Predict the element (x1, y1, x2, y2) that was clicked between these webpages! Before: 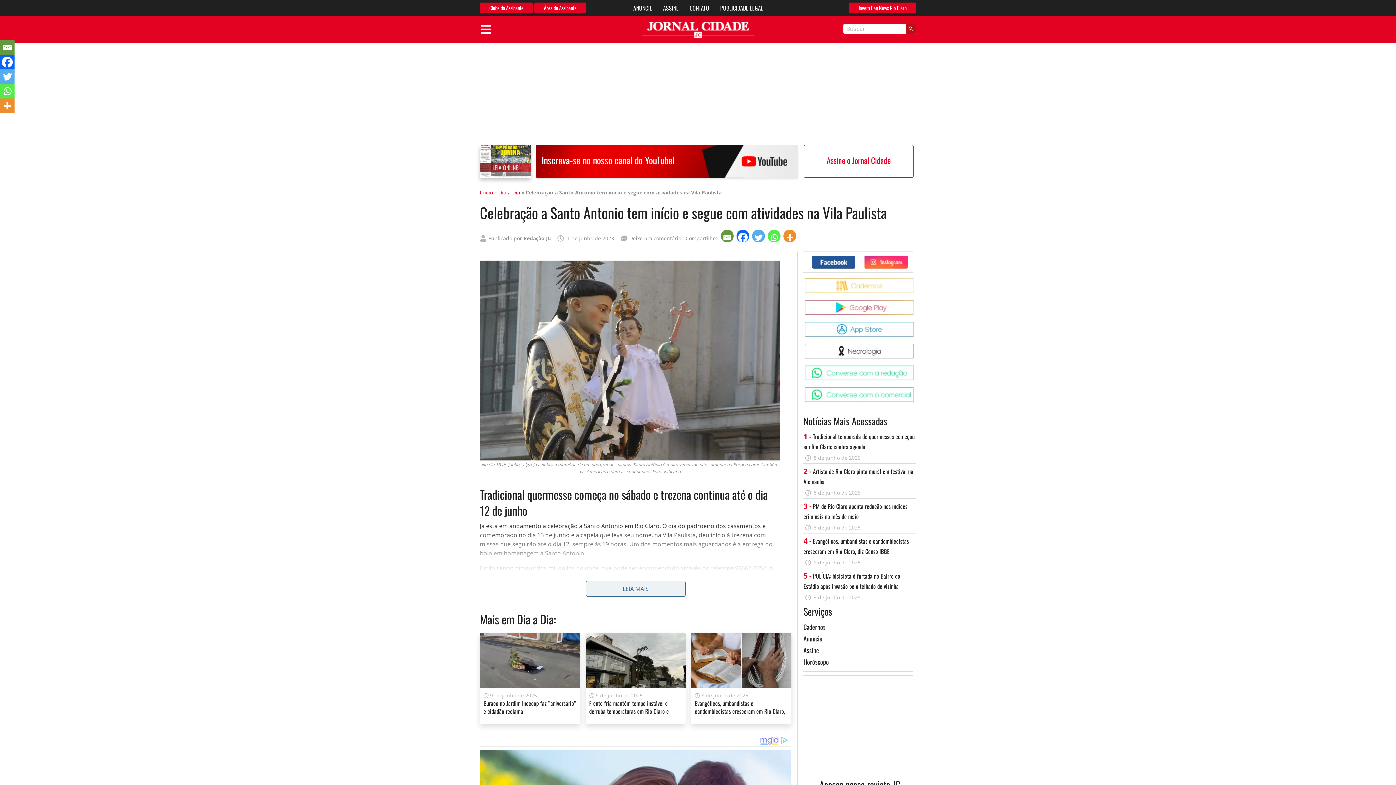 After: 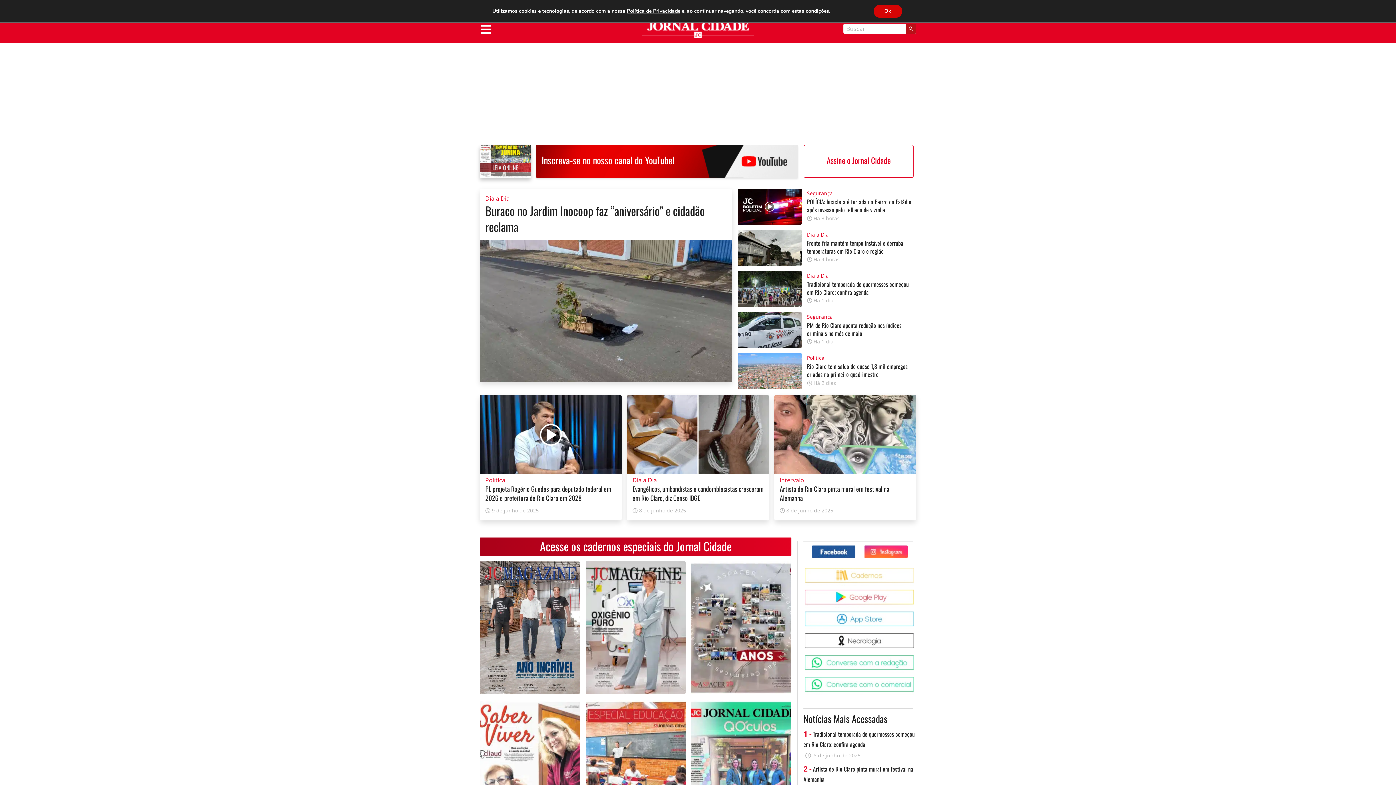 Action: label: Início bbox: (480, 189, 493, 196)